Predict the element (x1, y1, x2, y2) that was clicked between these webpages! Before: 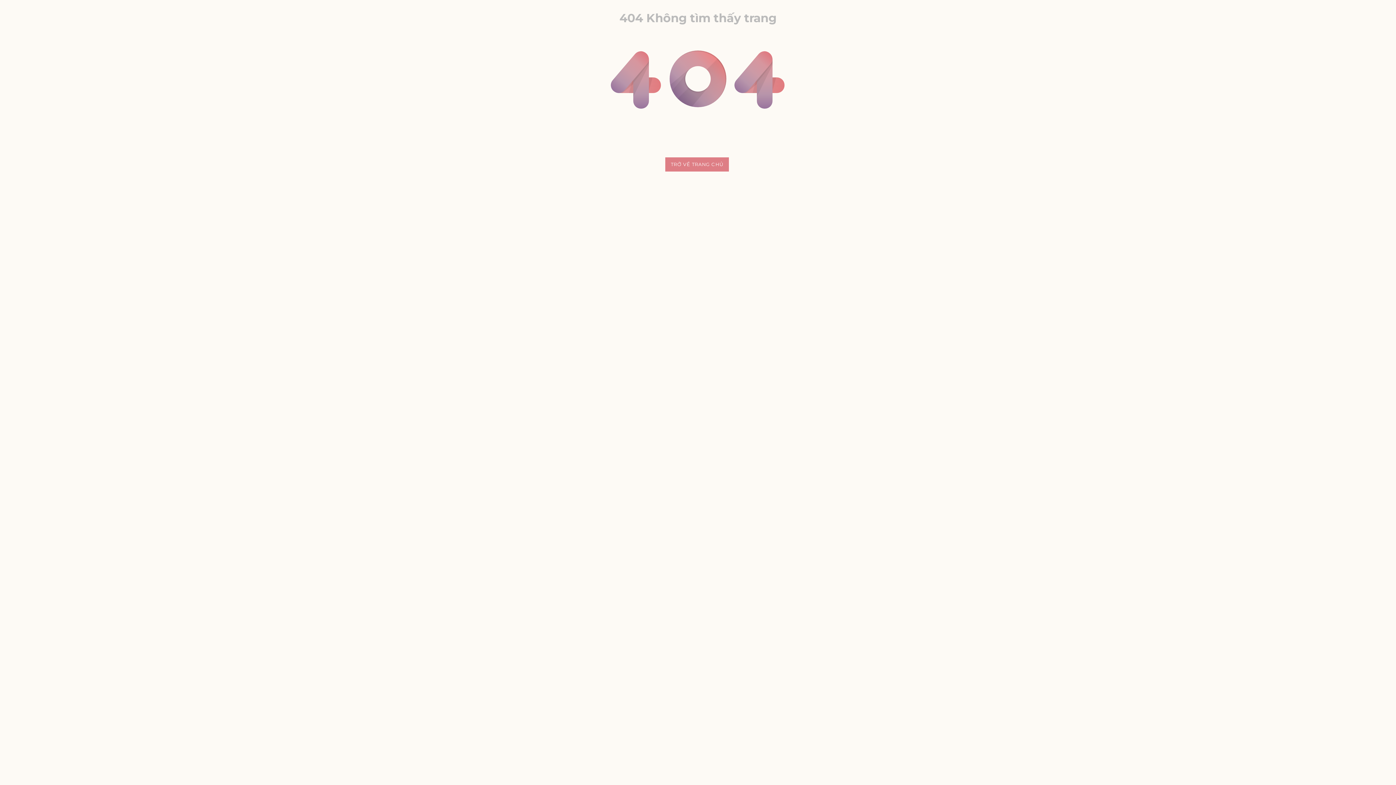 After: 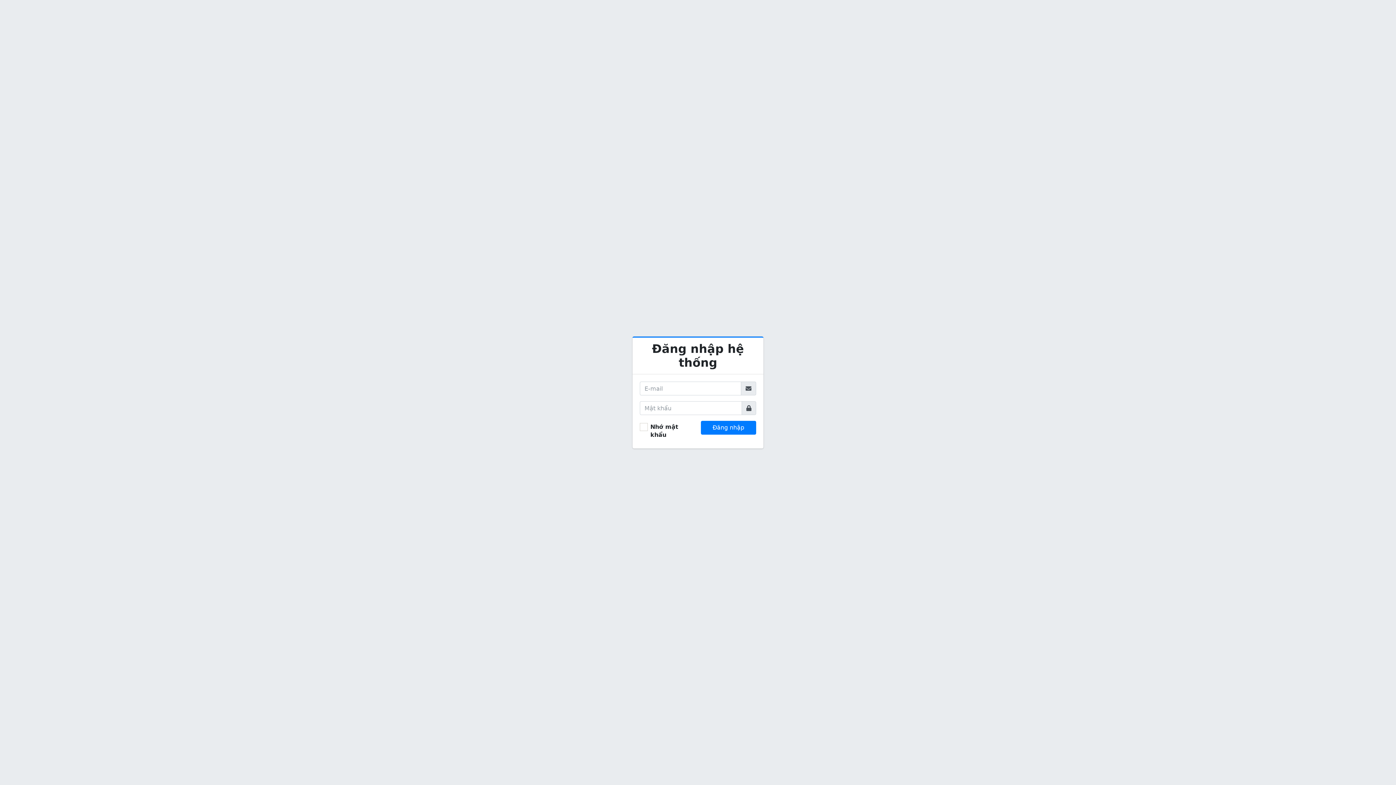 Action: label: TRỞ VỀ TRANG CHỦ bbox: (665, 157, 729, 171)